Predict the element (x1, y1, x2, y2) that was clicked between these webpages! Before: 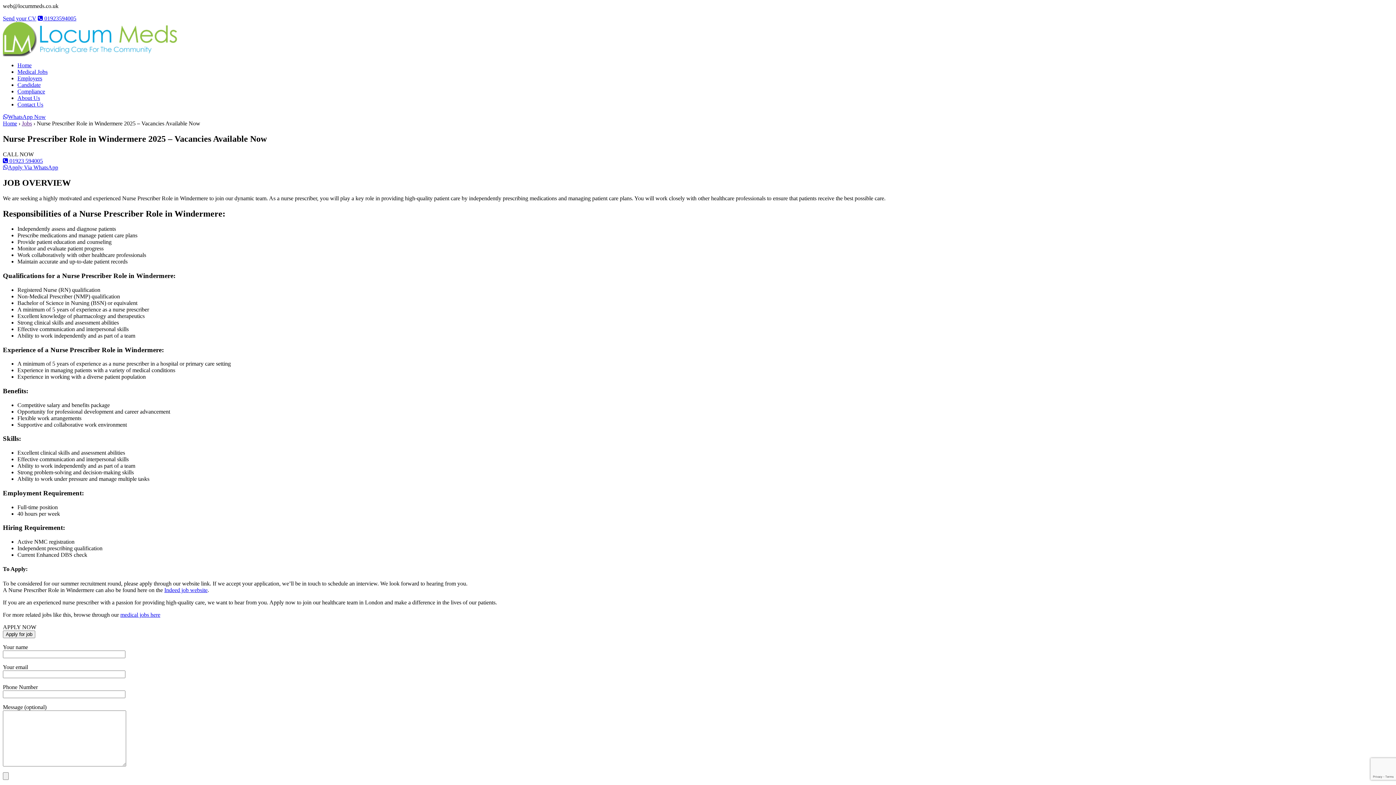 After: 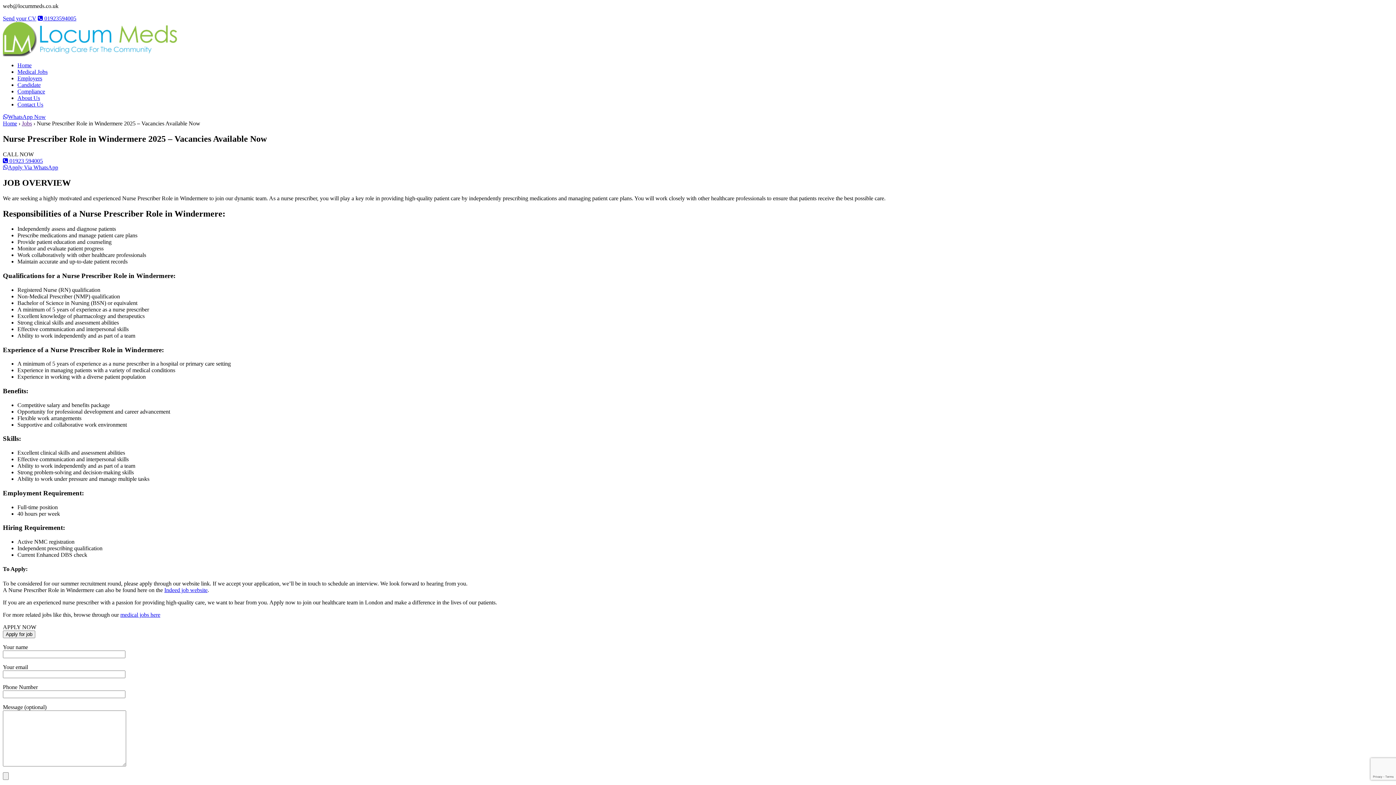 Action: bbox: (37, 15, 76, 21) label:  01923594005